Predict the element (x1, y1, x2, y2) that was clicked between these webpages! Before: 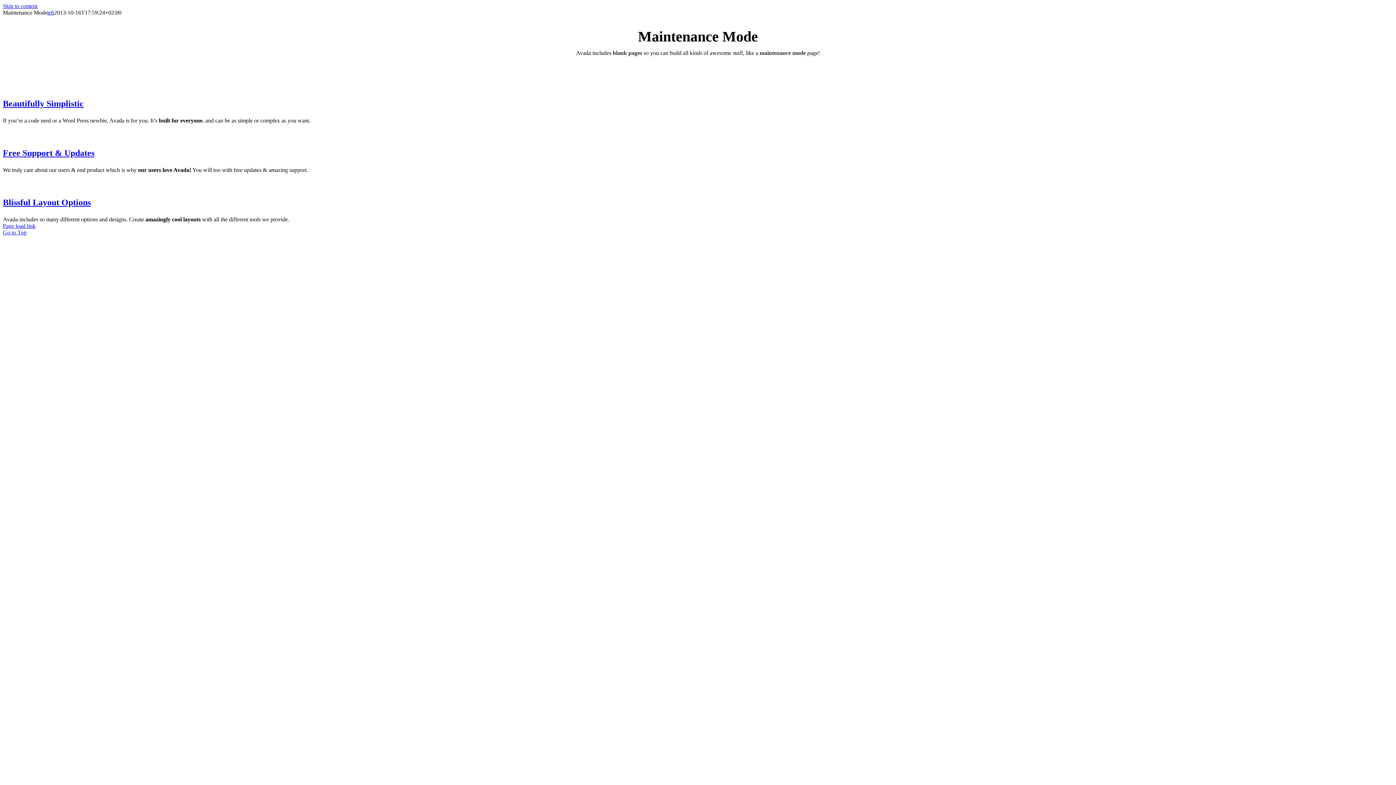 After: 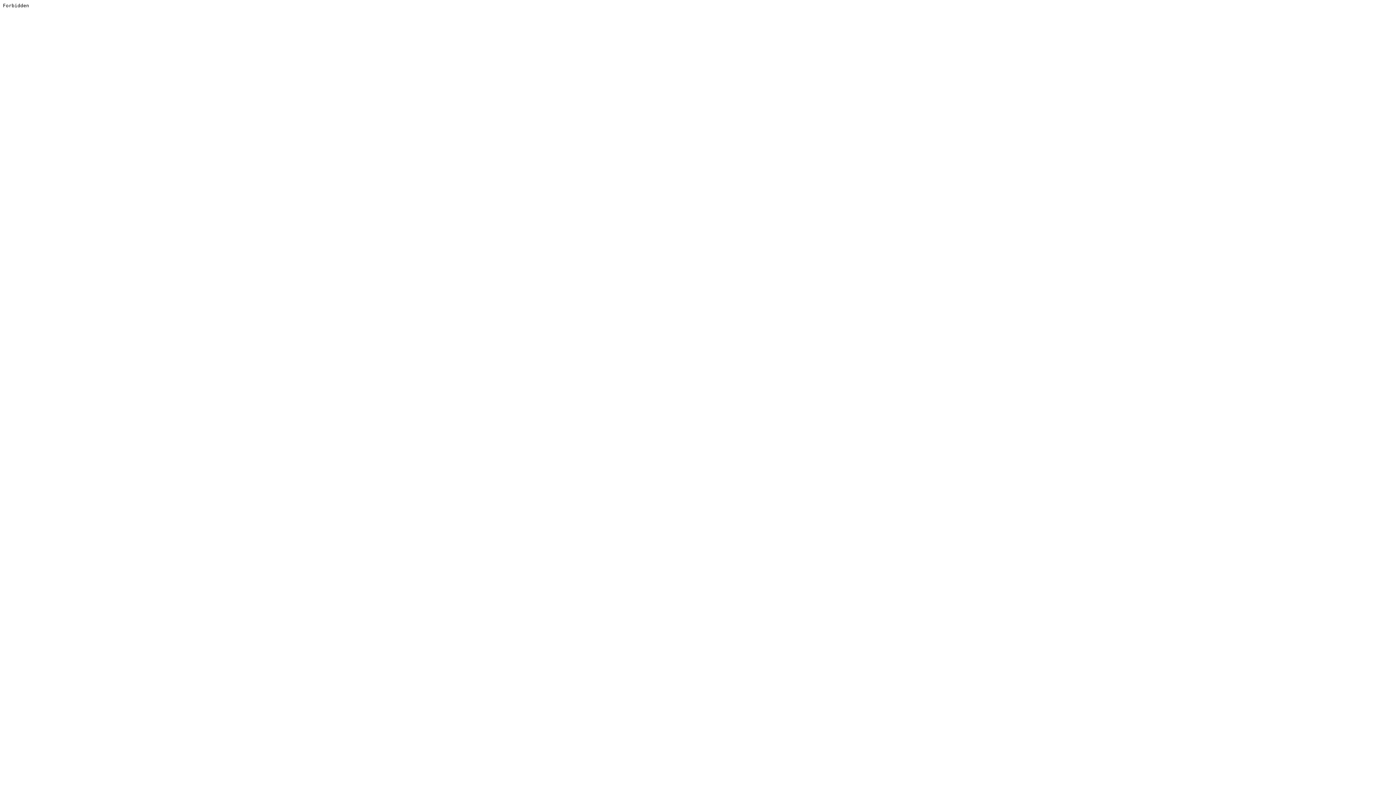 Action: bbox: (2, 124, 1393, 159) label: Free Support & Updates